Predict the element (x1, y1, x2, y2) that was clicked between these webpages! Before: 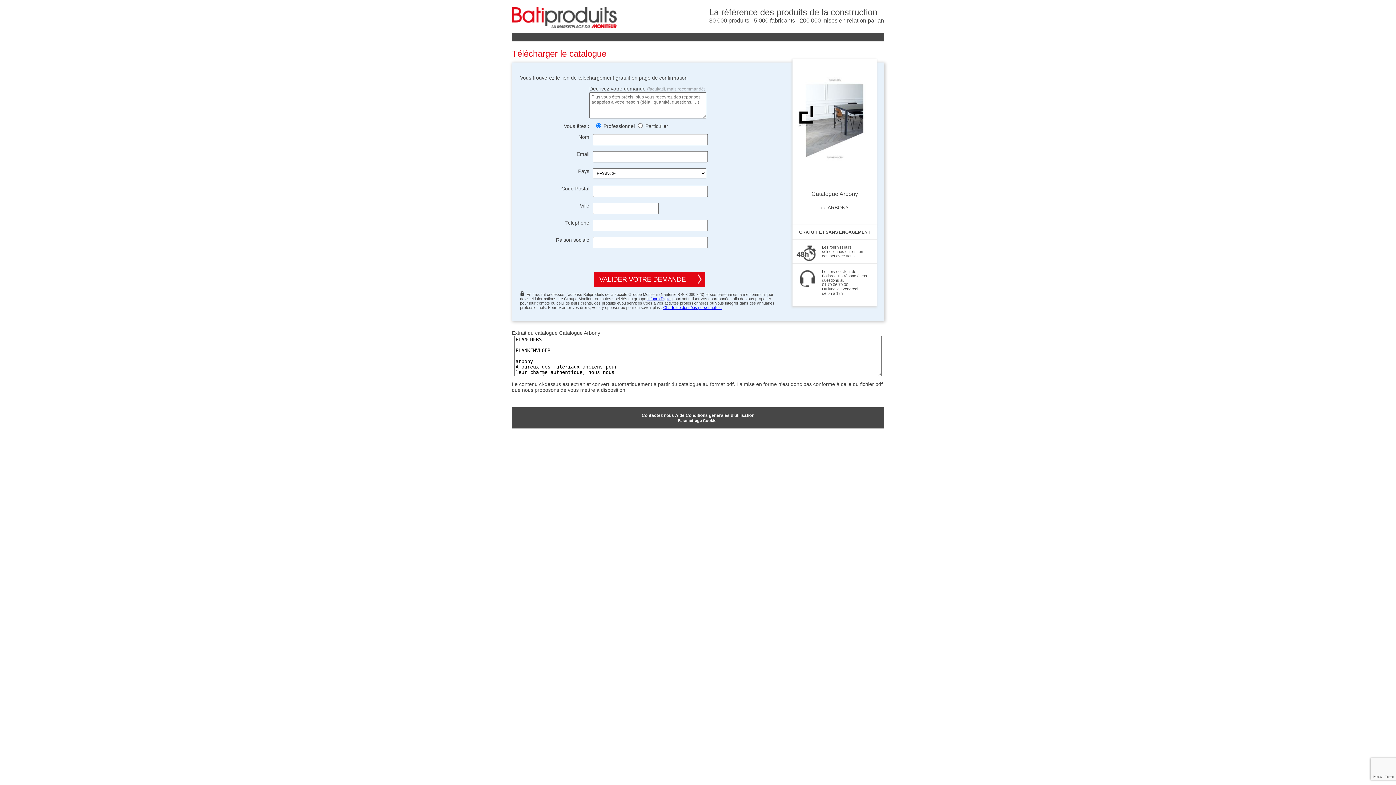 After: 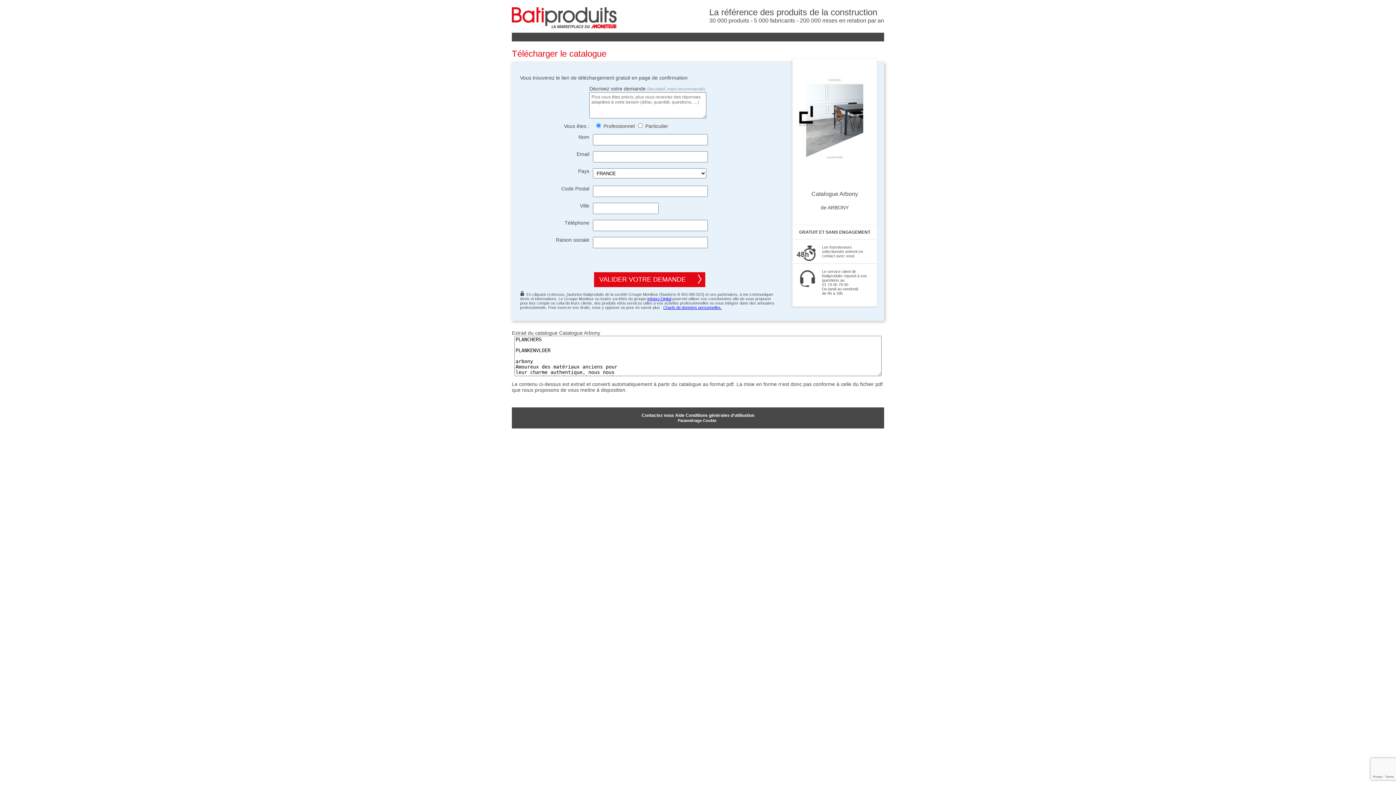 Action: bbox: (647, 296, 671, 301) label: Infopro Digital